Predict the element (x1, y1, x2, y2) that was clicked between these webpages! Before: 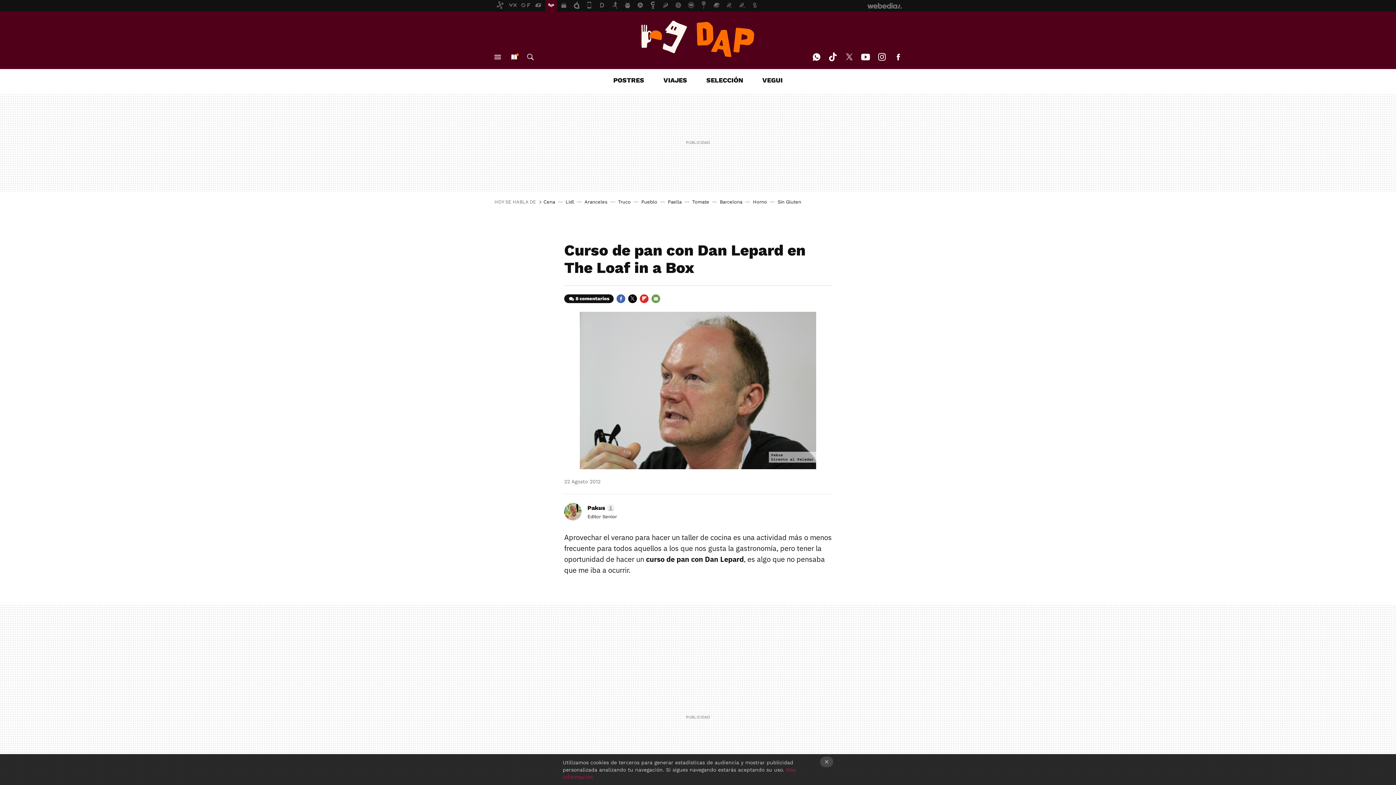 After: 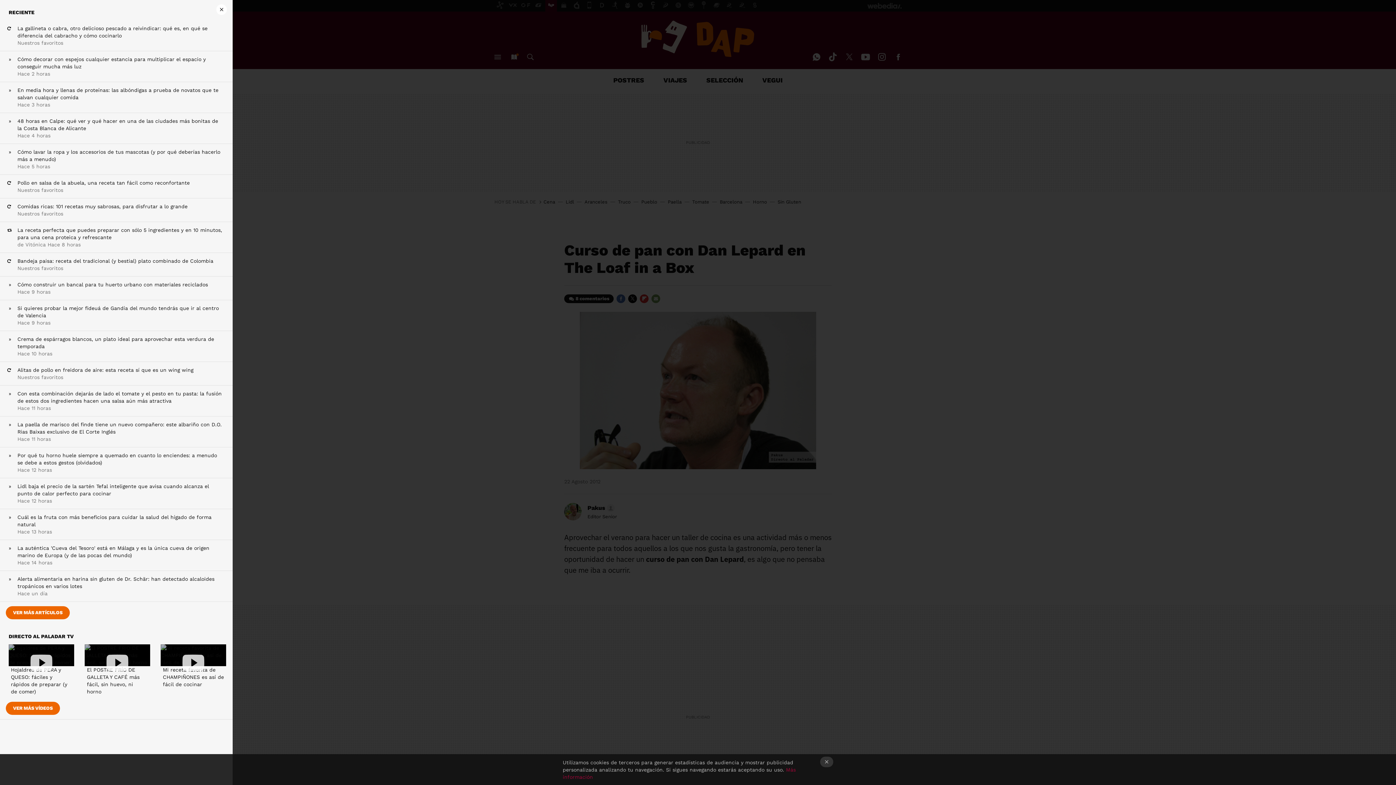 Action: bbox: (508, 48, 520, 65) label: NUEVO